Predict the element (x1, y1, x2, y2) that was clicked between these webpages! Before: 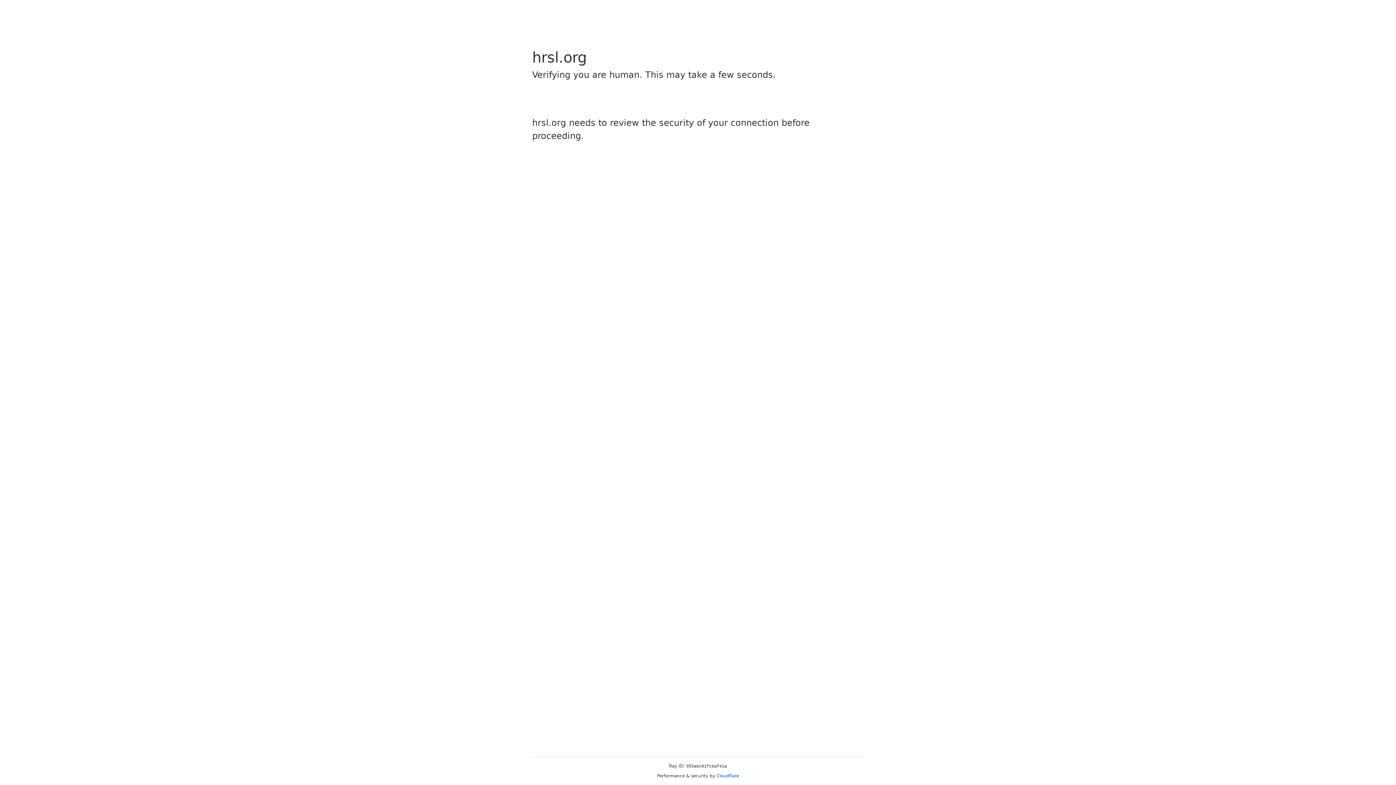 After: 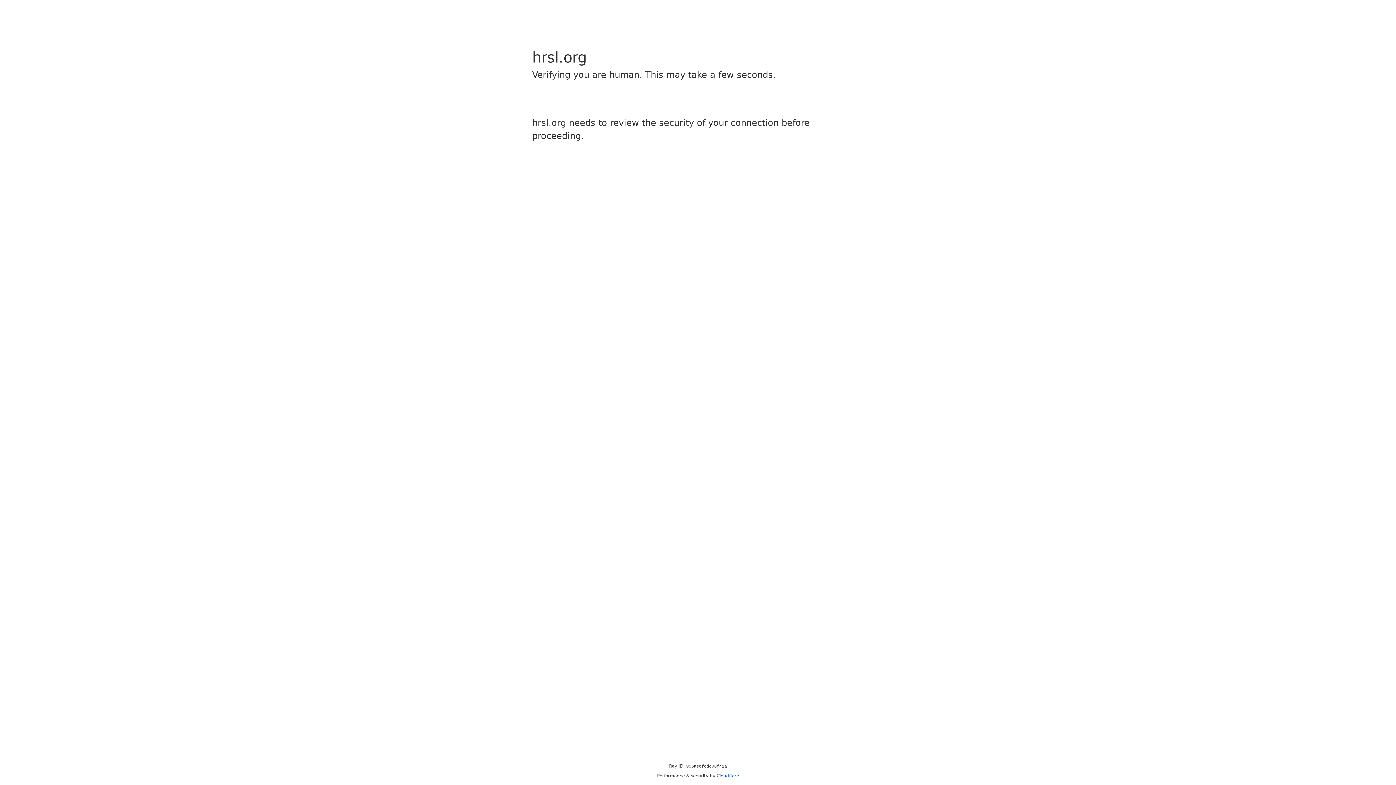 Action: bbox: (716, 773, 739, 778) label: Cloudflare